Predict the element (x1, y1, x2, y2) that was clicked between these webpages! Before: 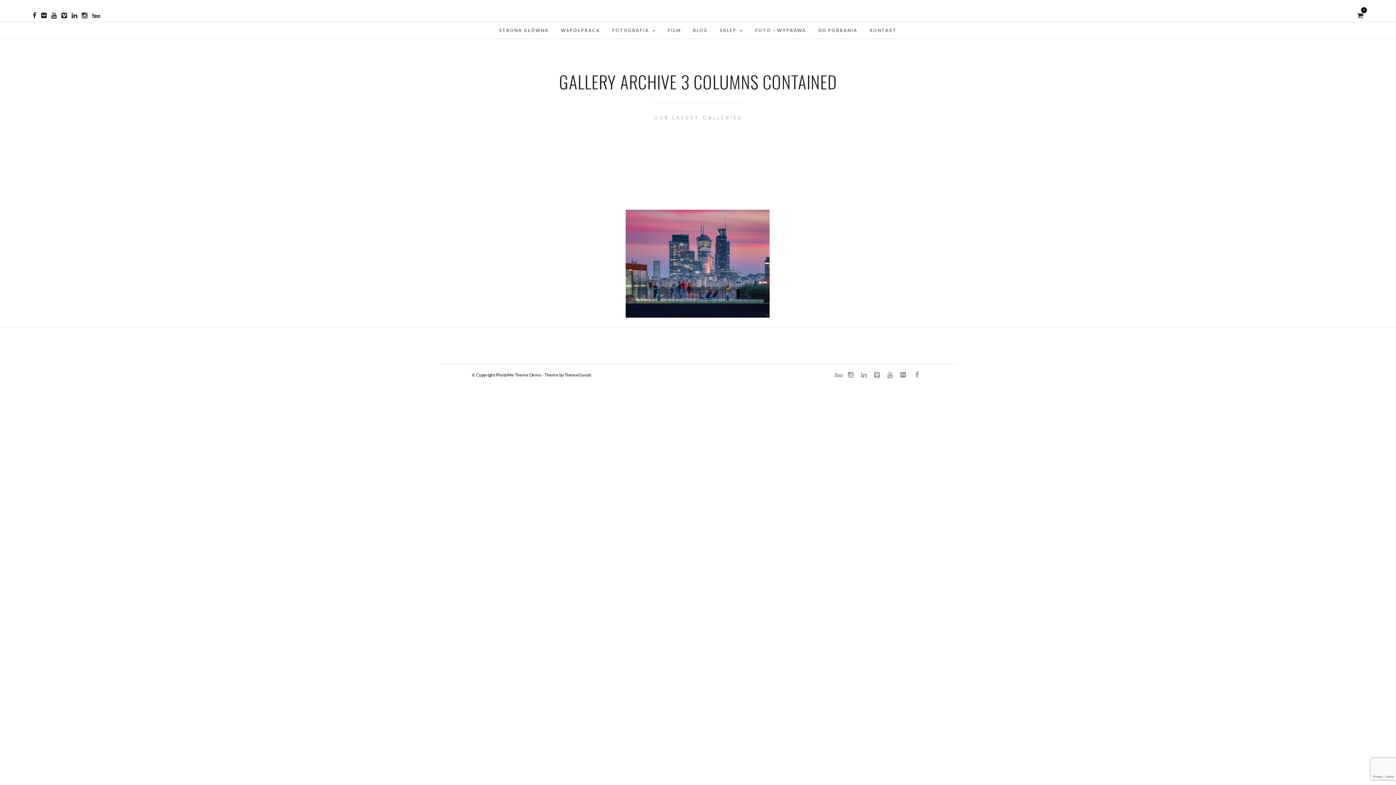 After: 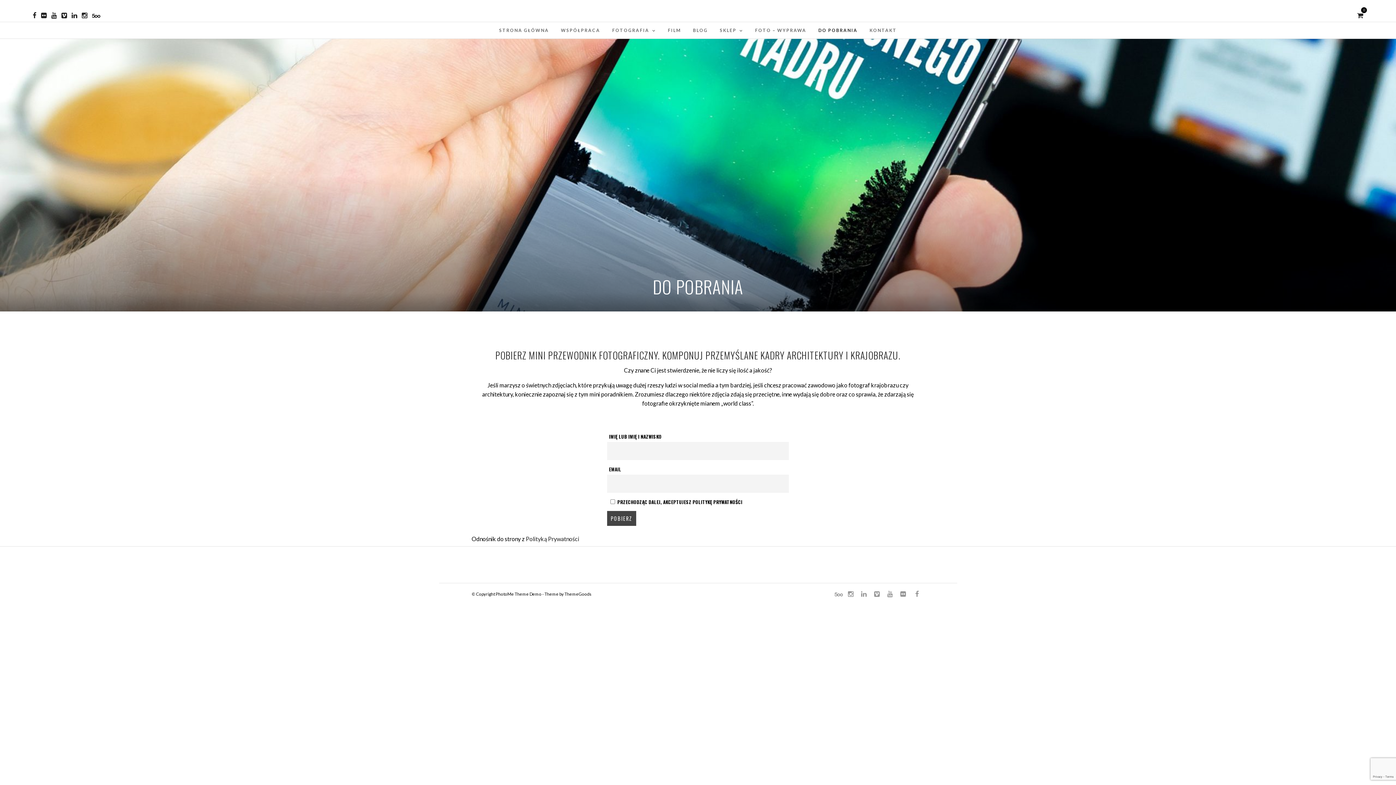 Action: bbox: (813, 22, 863, 38) label: DO POBRANIA